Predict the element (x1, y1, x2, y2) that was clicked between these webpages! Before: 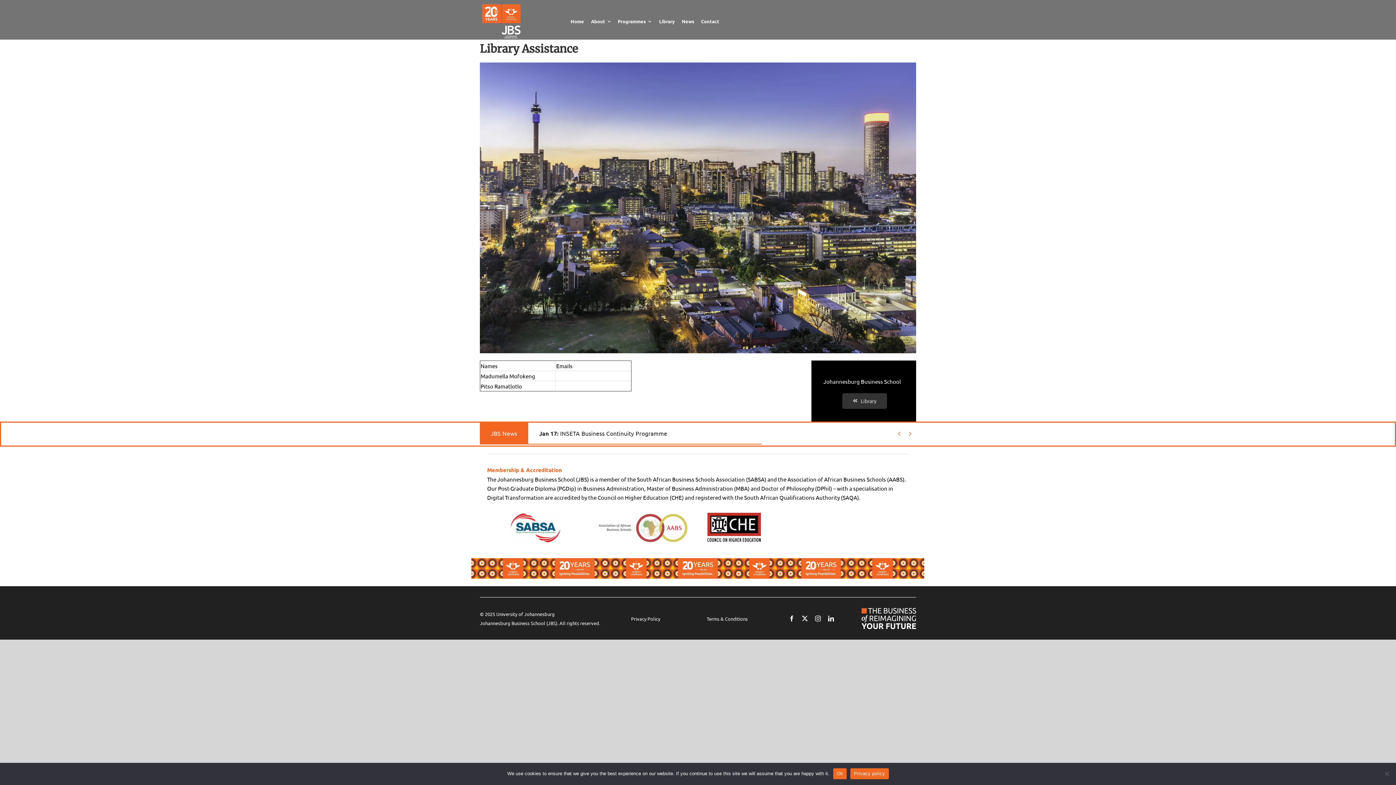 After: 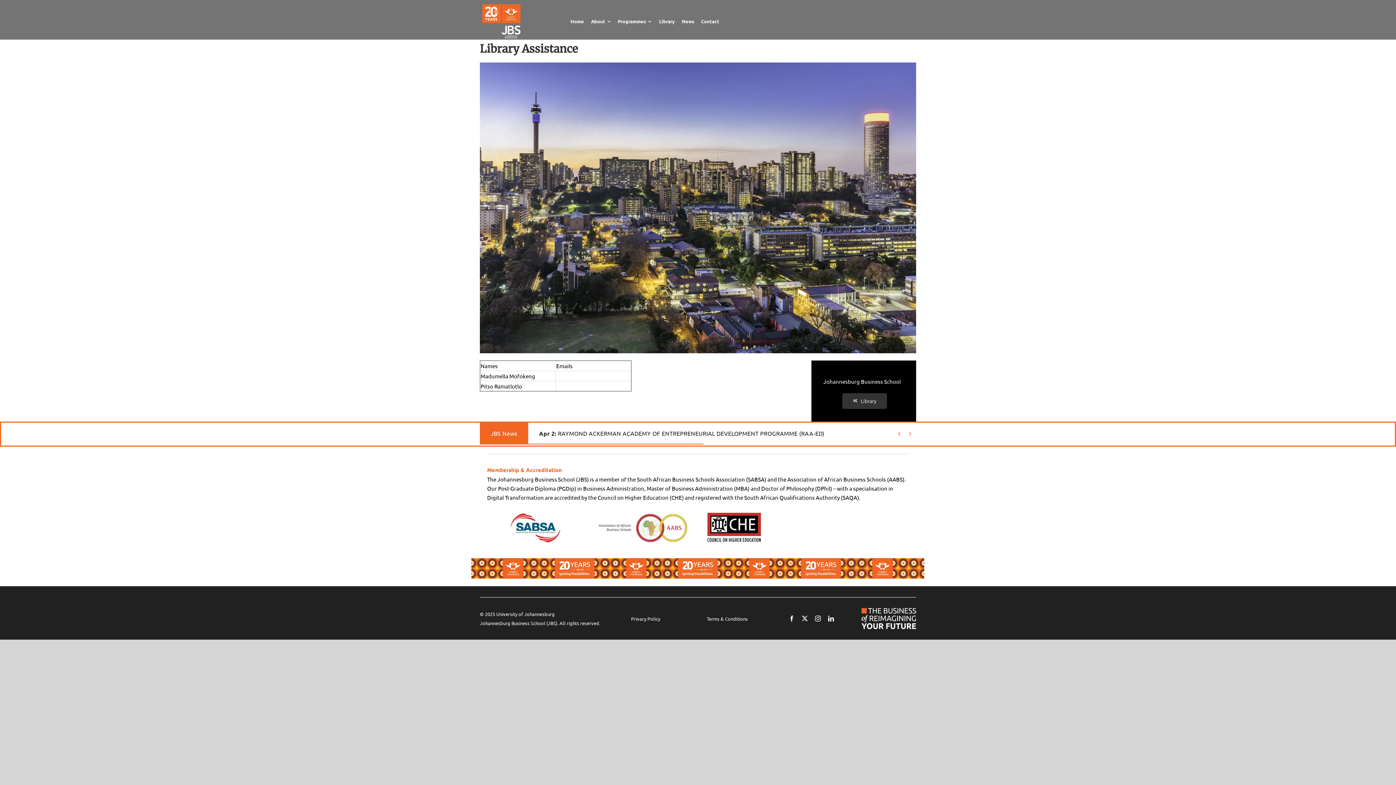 Action: bbox: (833, 768, 846, 779) label: Ok